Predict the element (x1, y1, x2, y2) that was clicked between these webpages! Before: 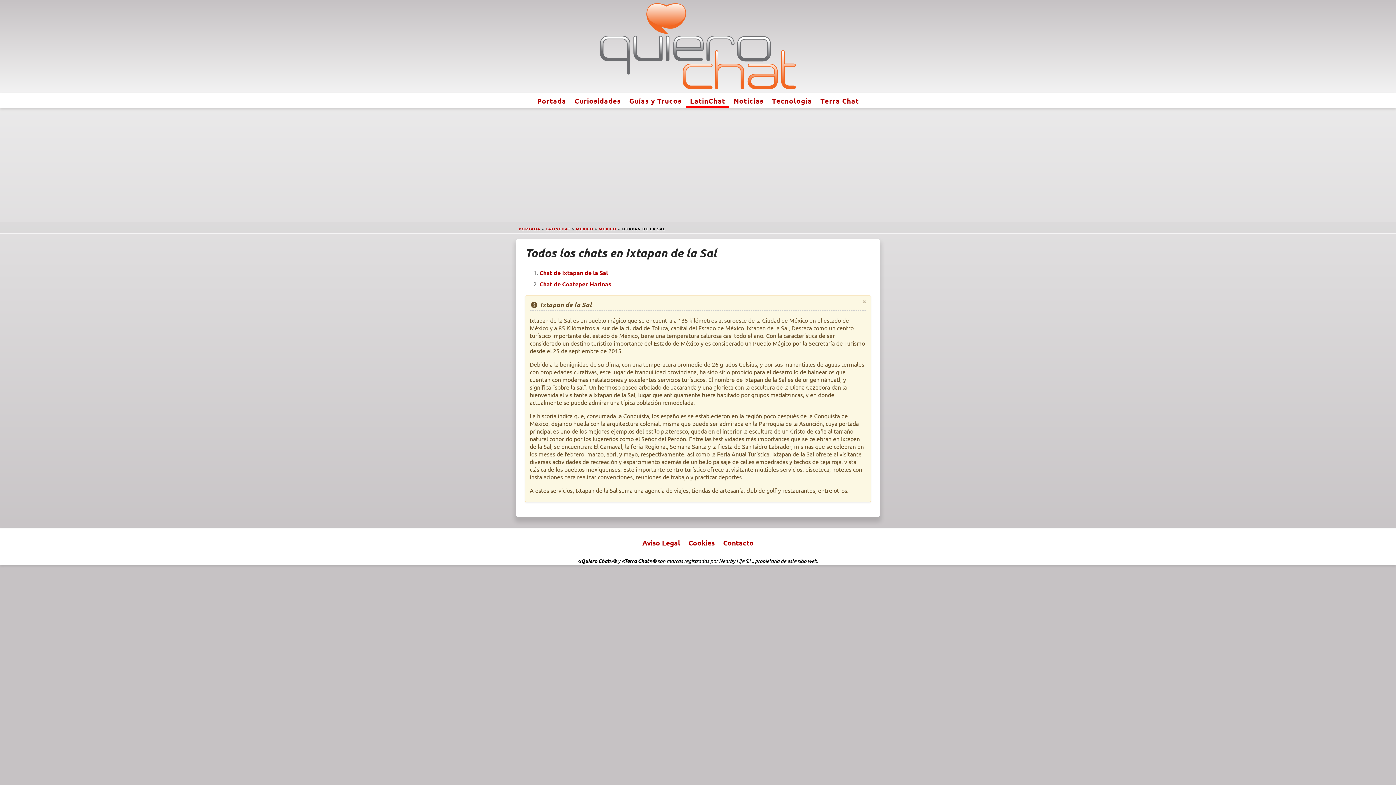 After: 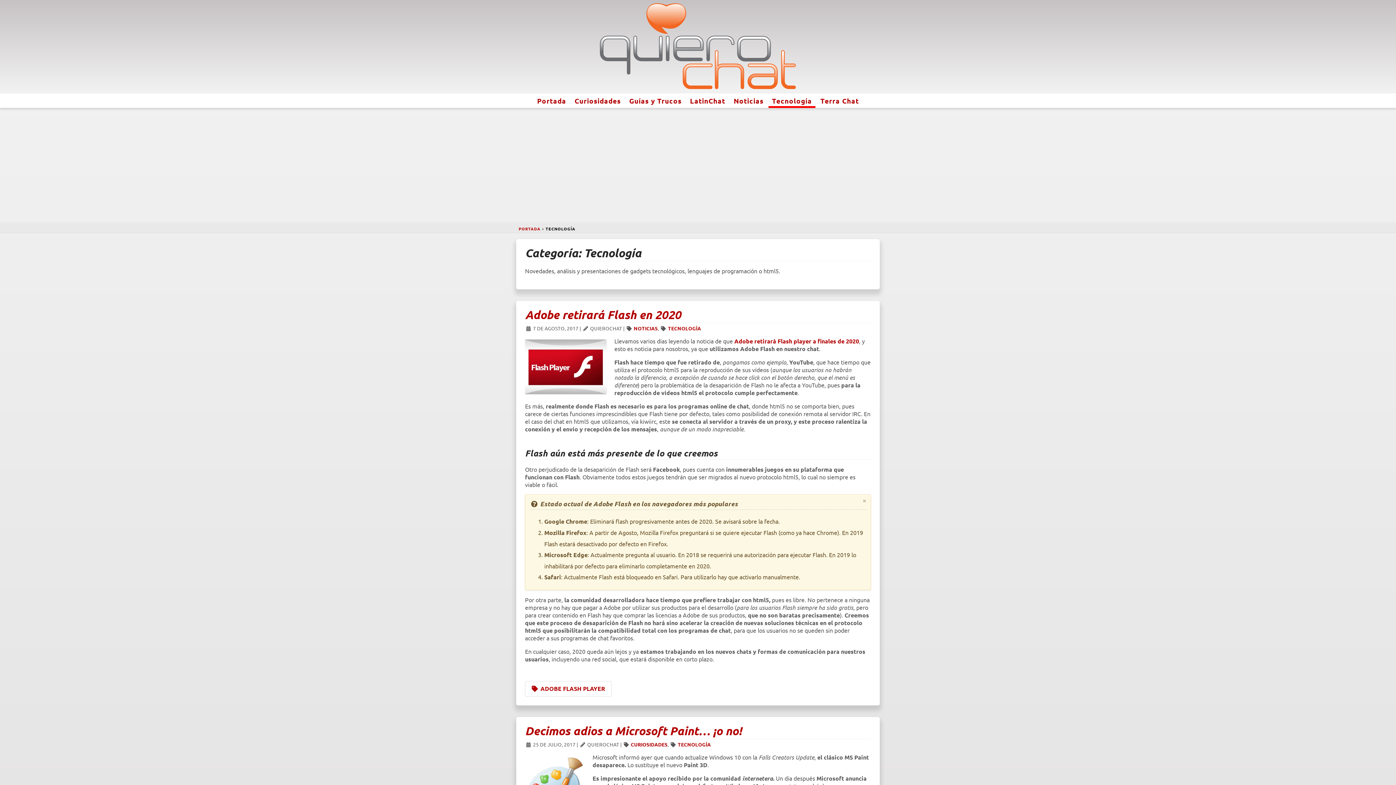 Action: label: Tecnología bbox: (772, 96, 812, 105)